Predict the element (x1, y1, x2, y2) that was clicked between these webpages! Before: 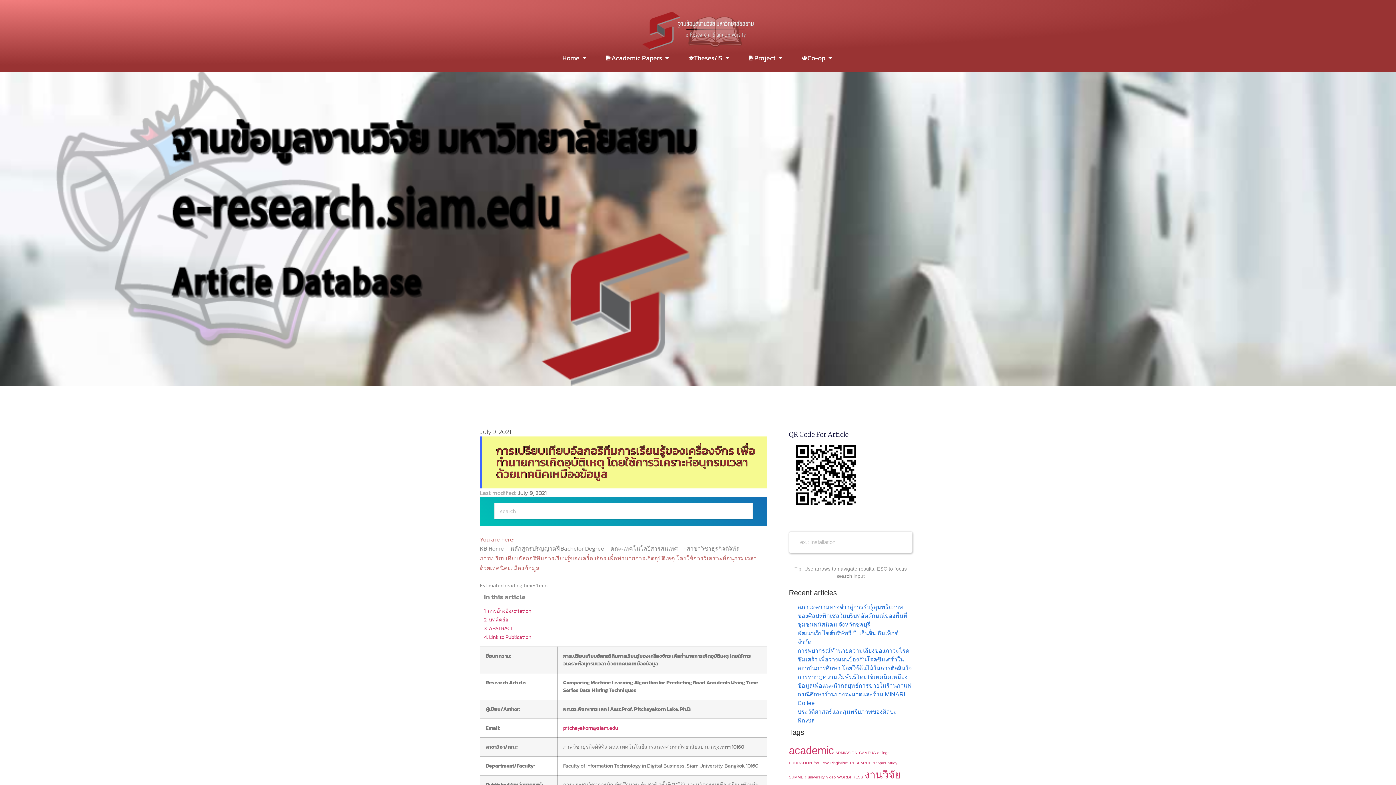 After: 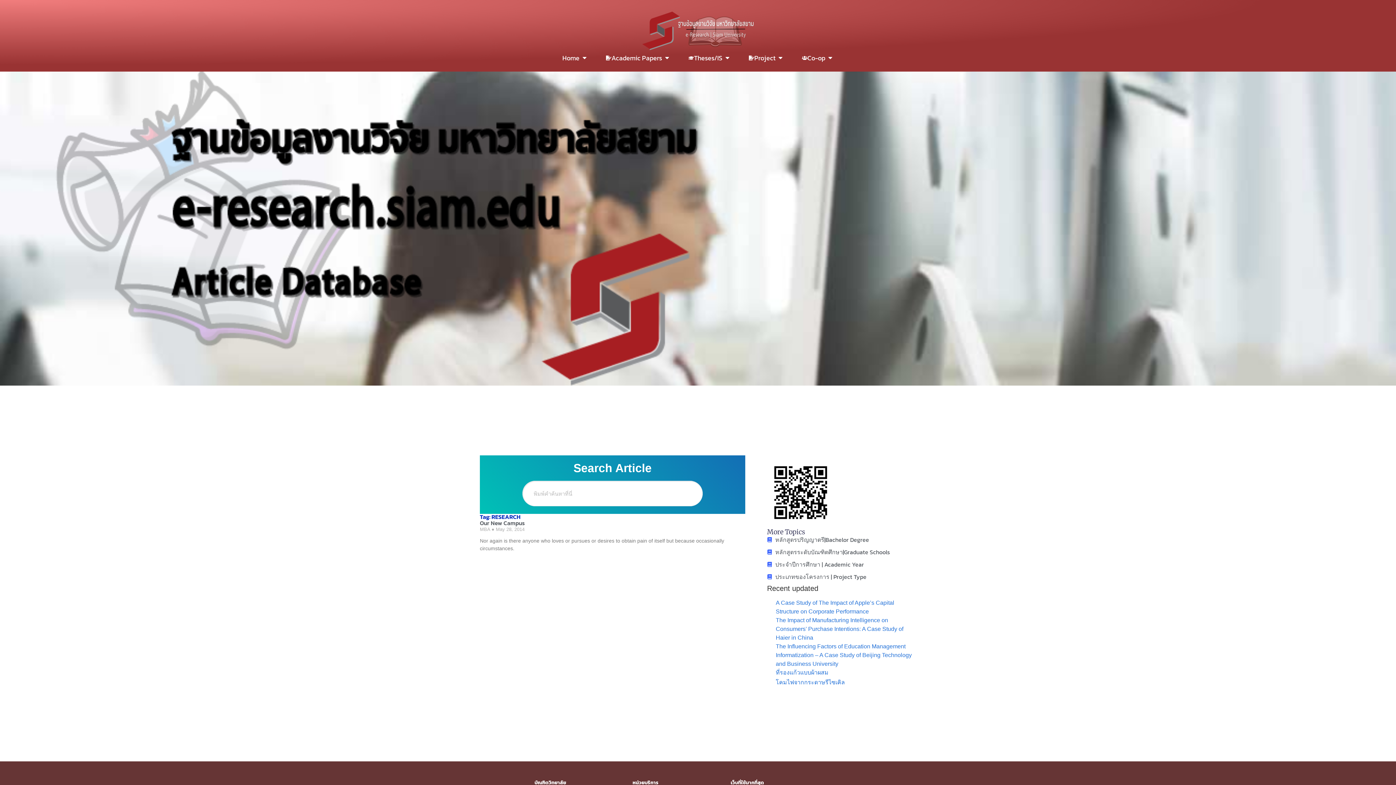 Action: label: RESEARCH (1 item) bbox: (850, 760, 872, 765)